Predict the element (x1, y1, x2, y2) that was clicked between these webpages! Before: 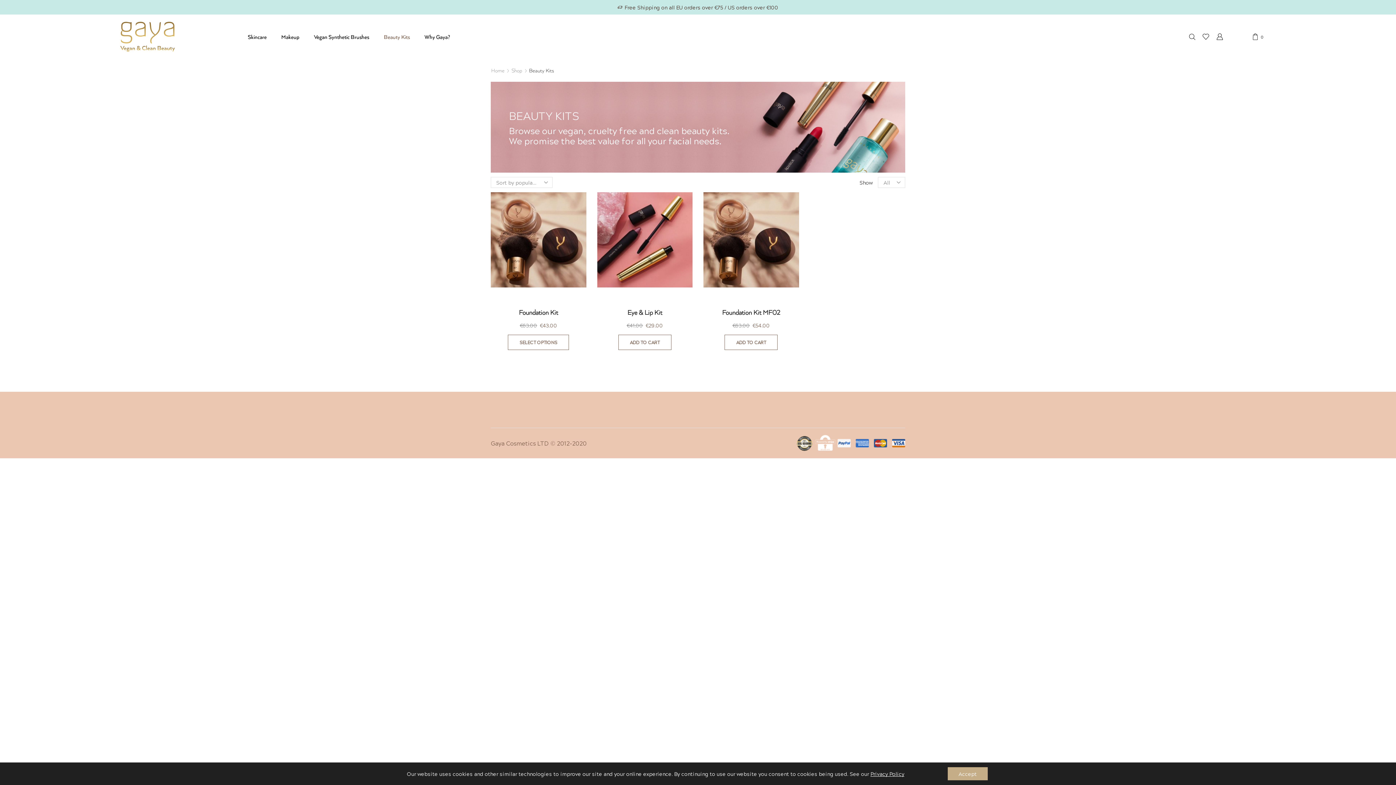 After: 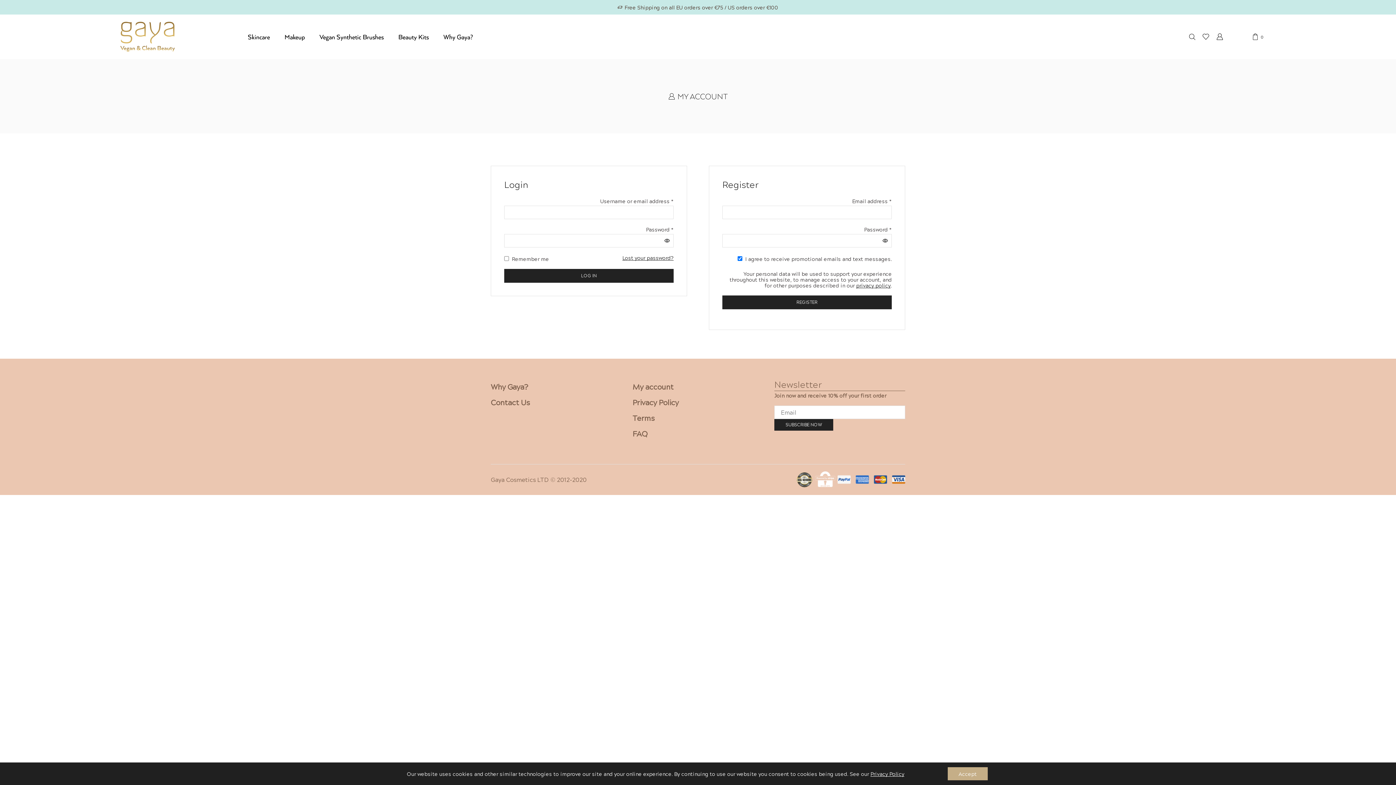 Action: bbox: (1216, 31, 1245, 41)